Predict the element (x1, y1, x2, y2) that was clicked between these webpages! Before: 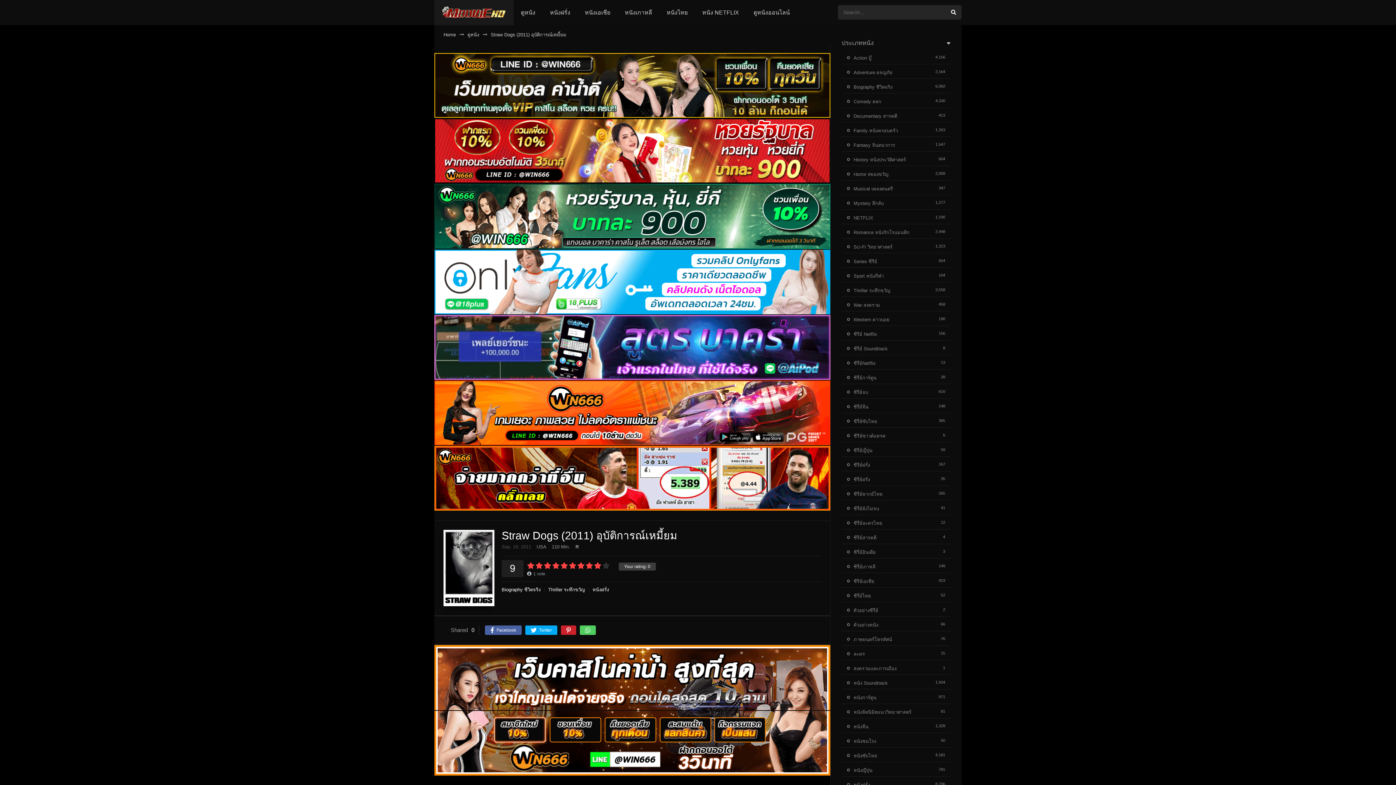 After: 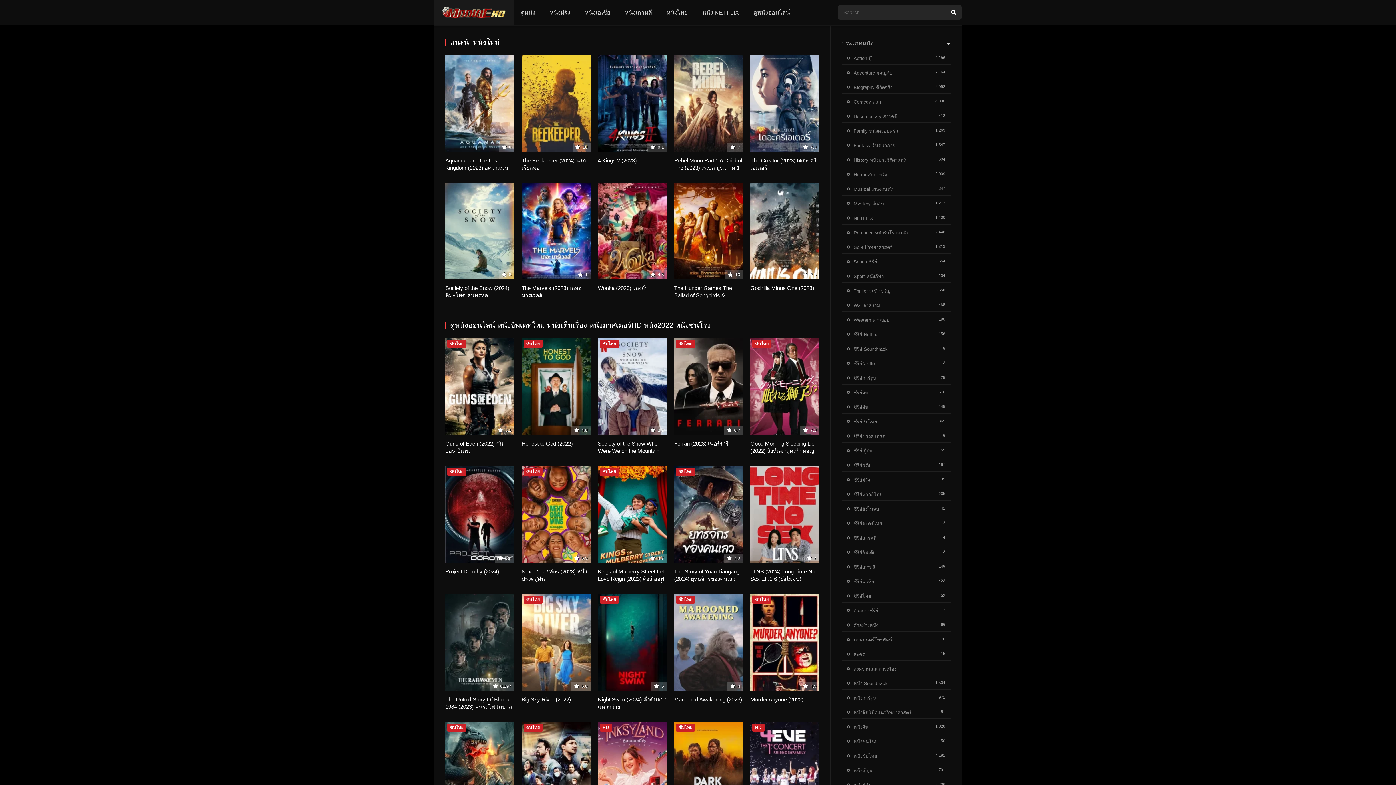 Action: bbox: (440, 13, 507, 19)